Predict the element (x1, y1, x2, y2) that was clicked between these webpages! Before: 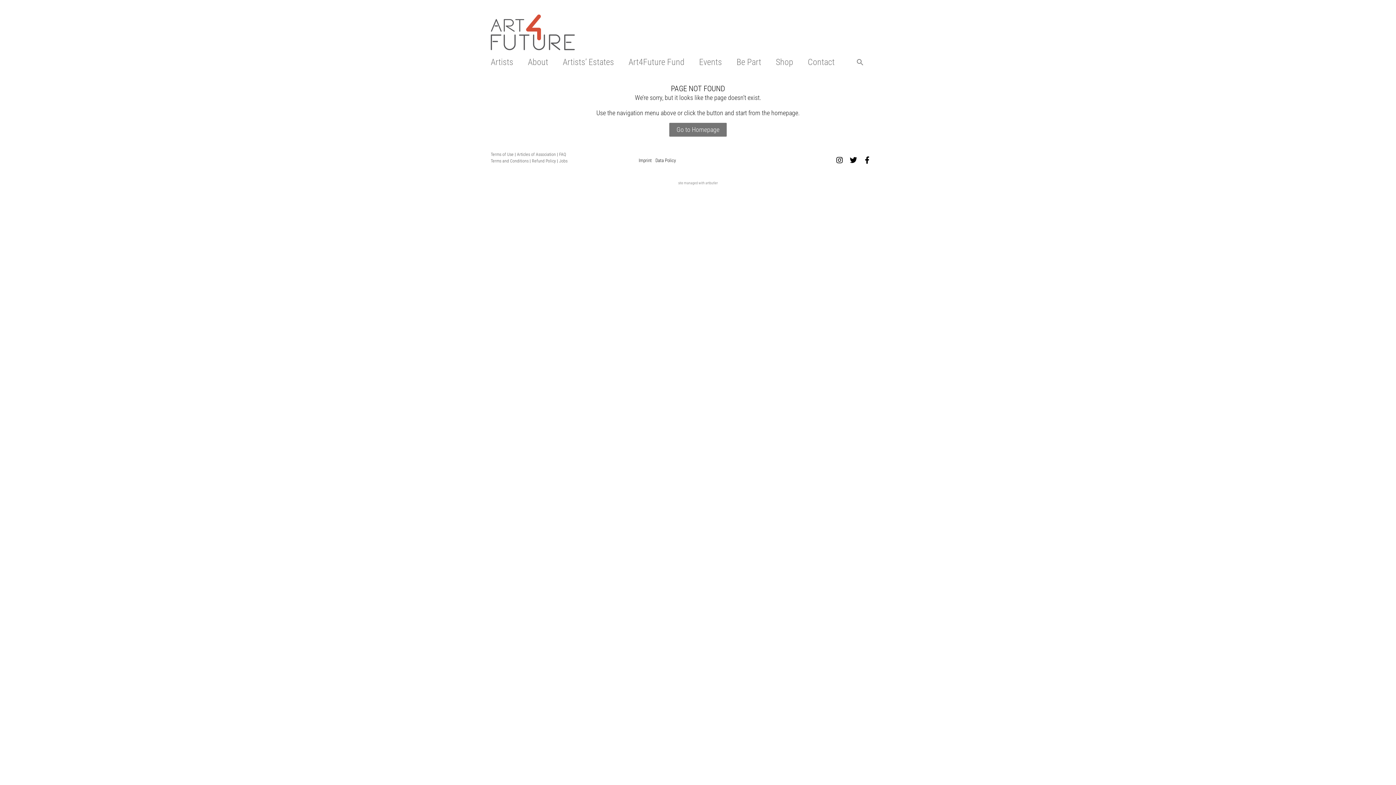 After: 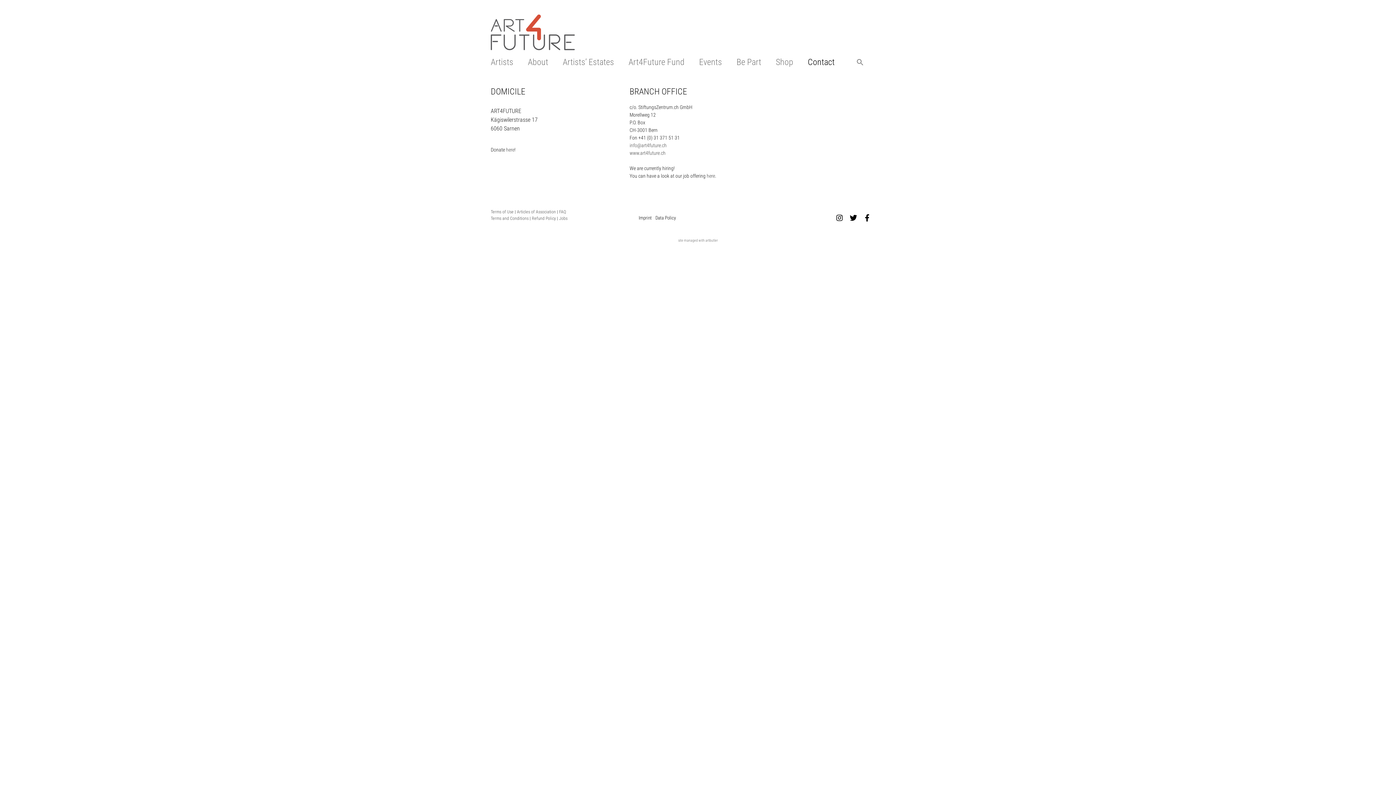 Action: label: Contact bbox: (808, 53, 834, 70)